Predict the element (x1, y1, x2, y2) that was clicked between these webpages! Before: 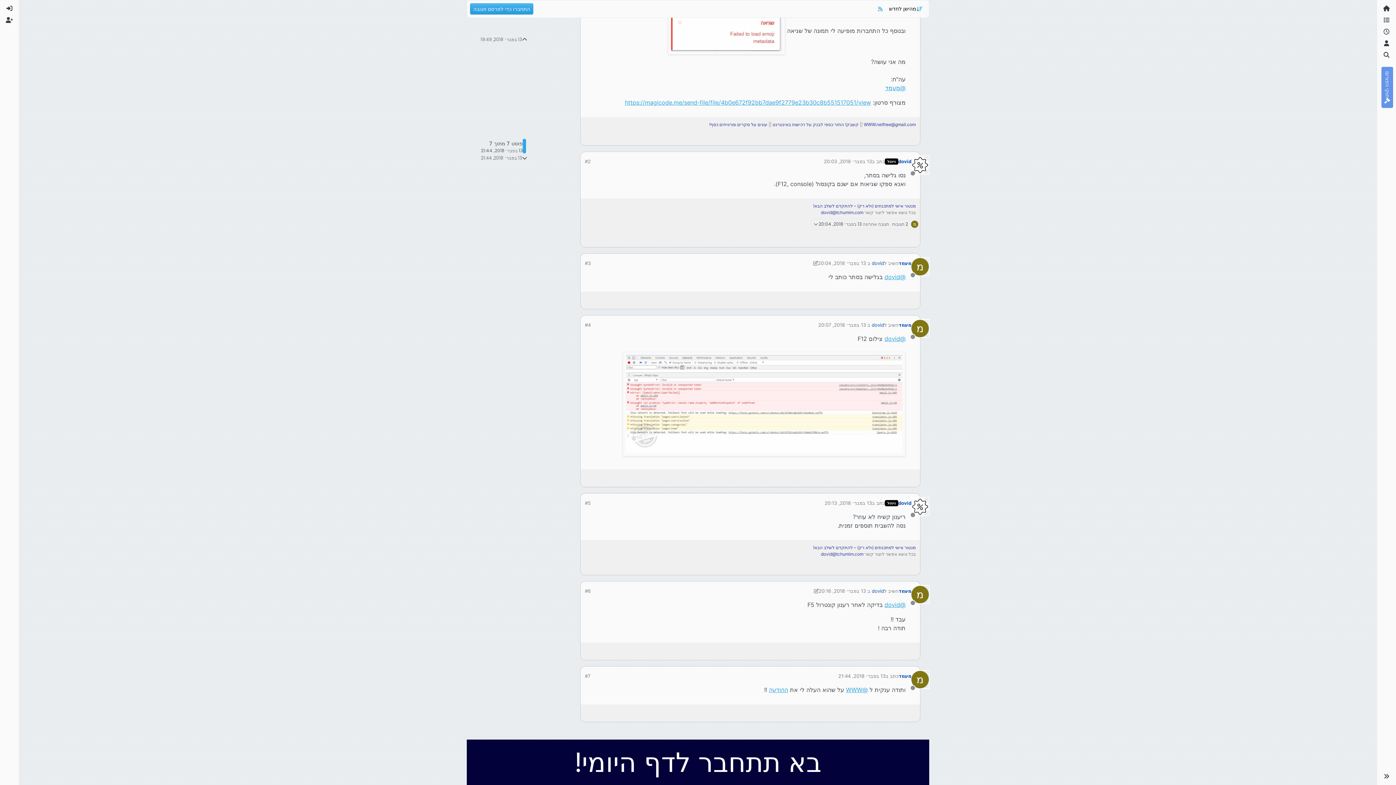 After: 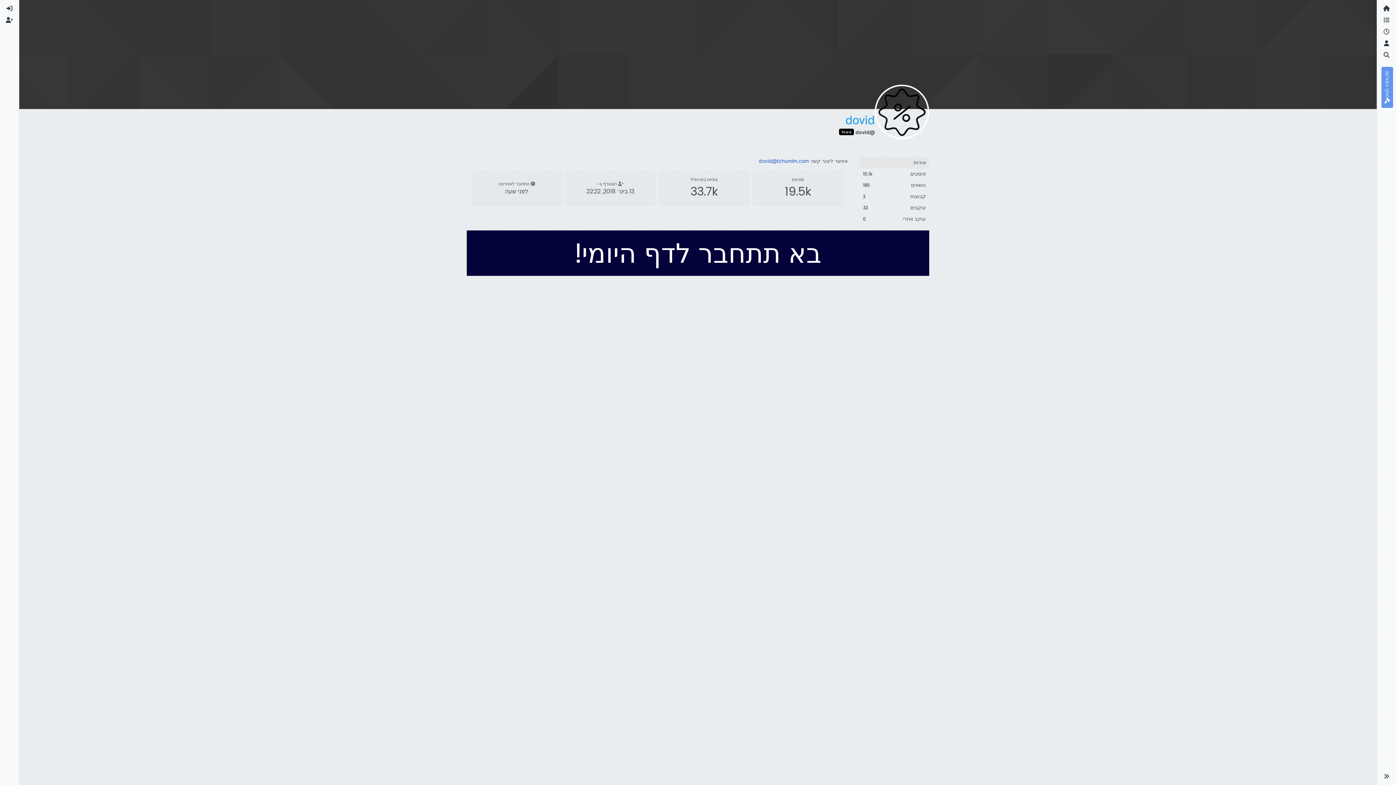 Action: label: סמליל משתמש עבור dovid bbox: (911, 498, 929, 515)